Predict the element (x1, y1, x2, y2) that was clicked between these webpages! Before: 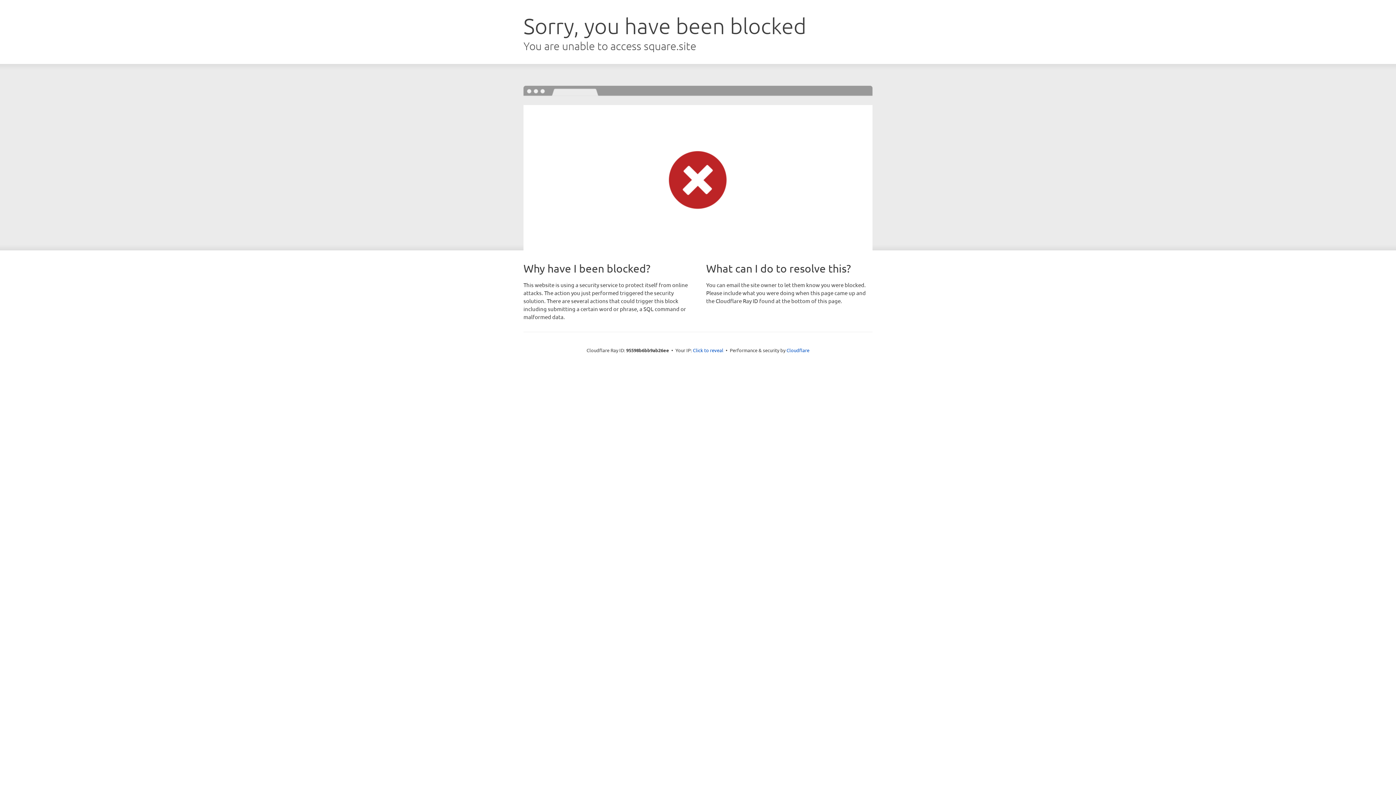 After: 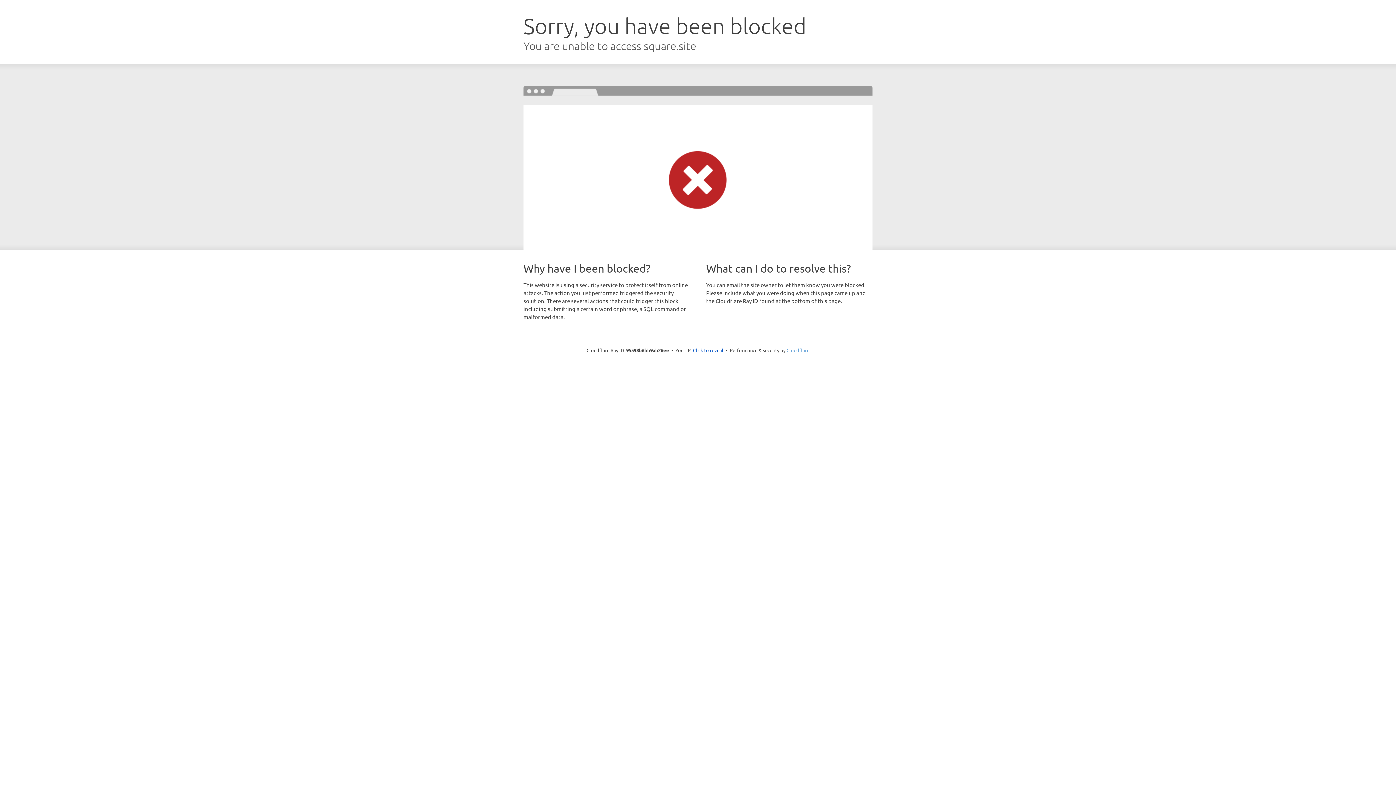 Action: bbox: (786, 347, 809, 353) label: Cloudflare